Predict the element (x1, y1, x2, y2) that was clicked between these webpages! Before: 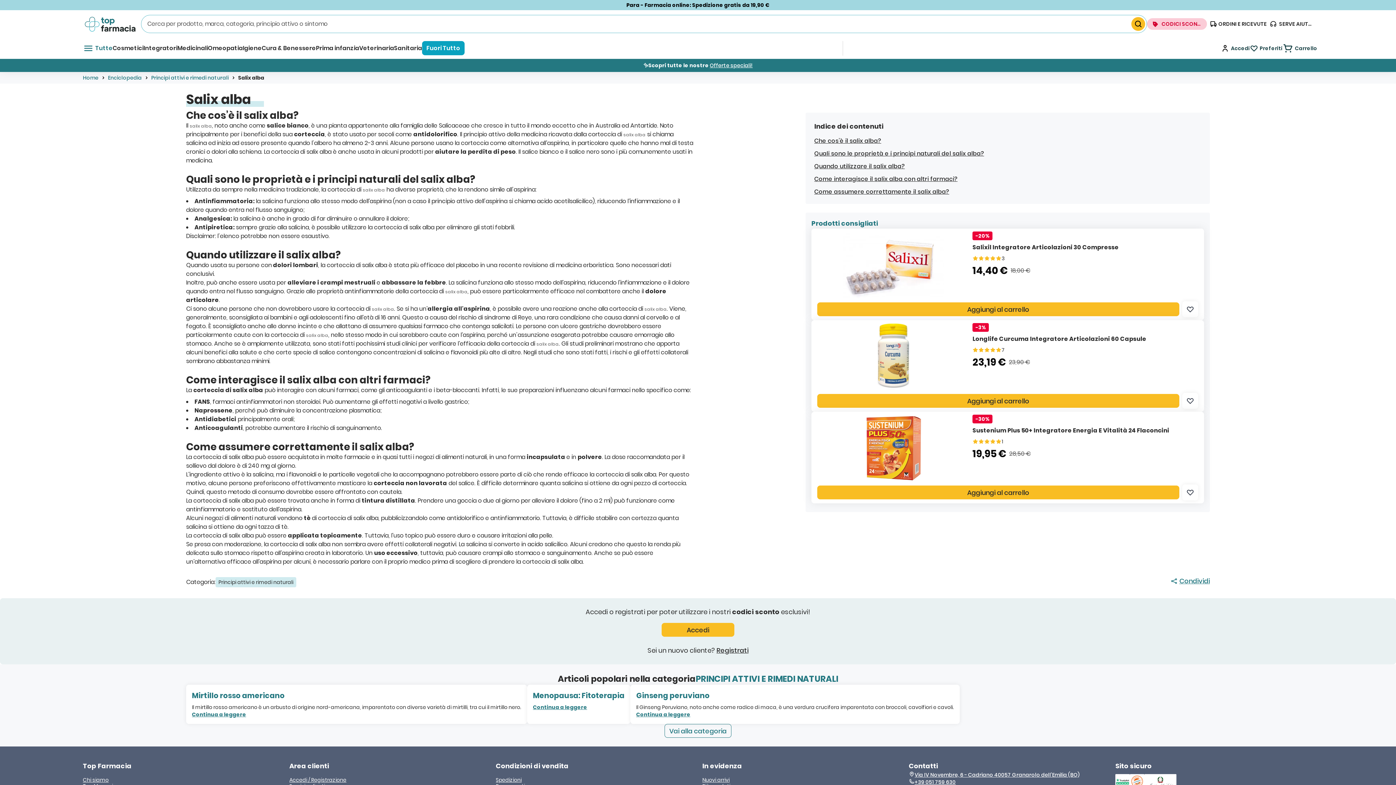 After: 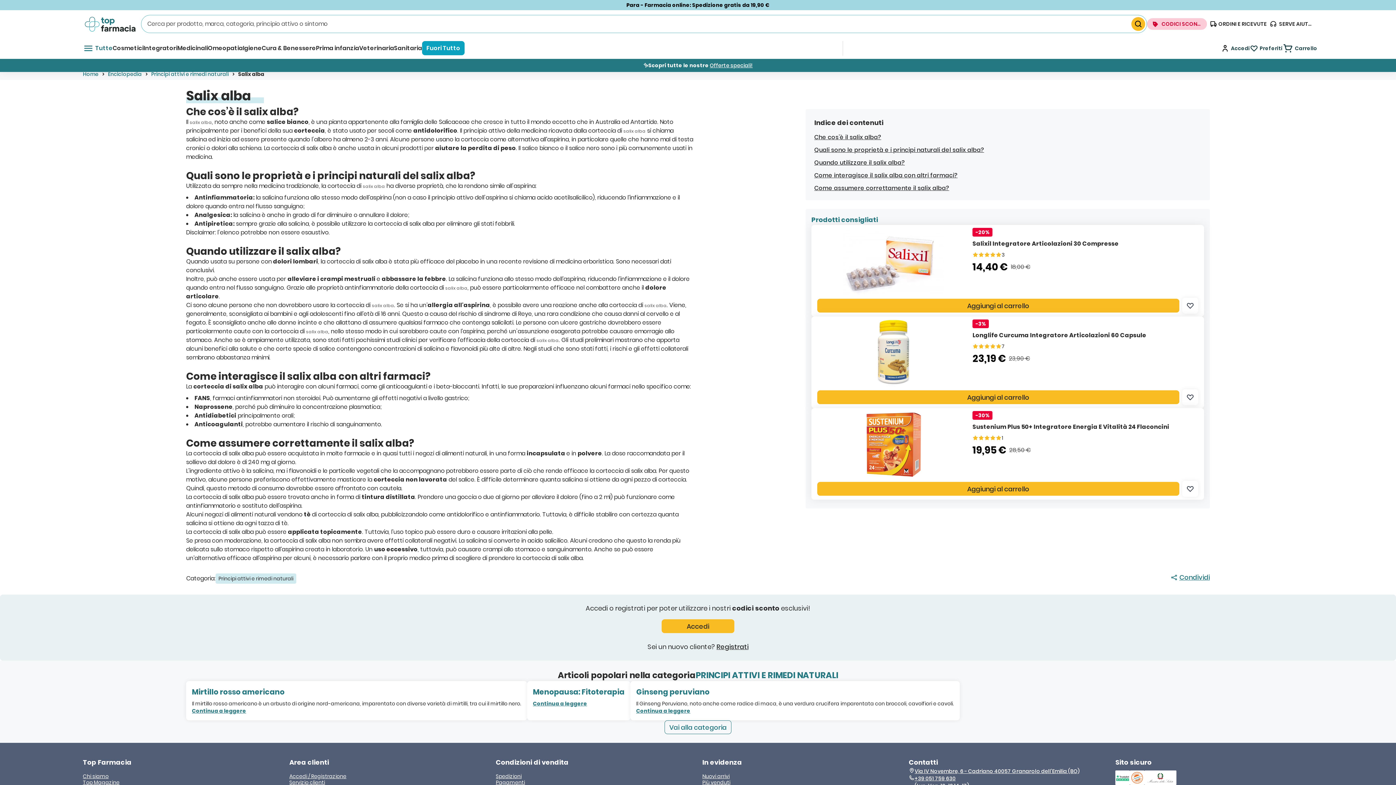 Action: bbox: (1144, 774, 1176, 789)